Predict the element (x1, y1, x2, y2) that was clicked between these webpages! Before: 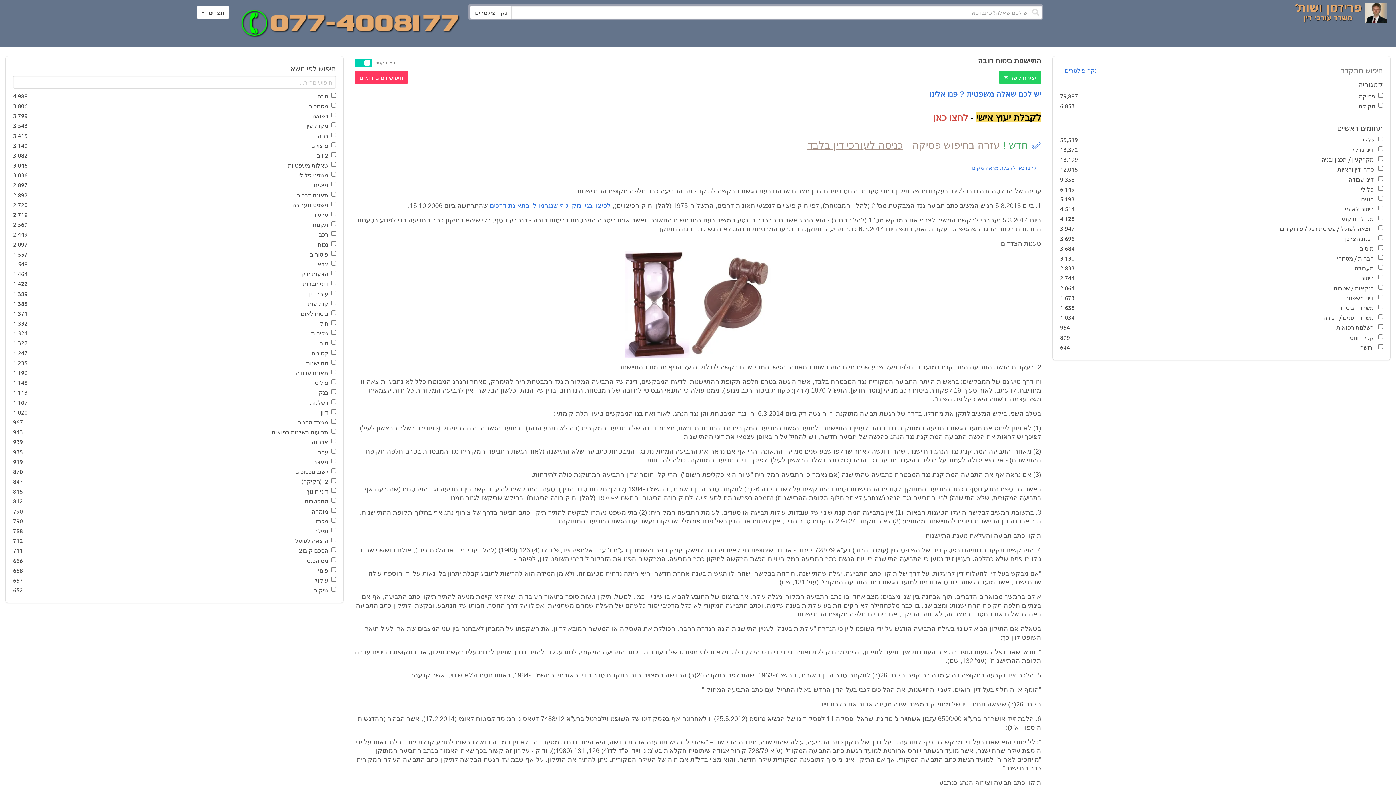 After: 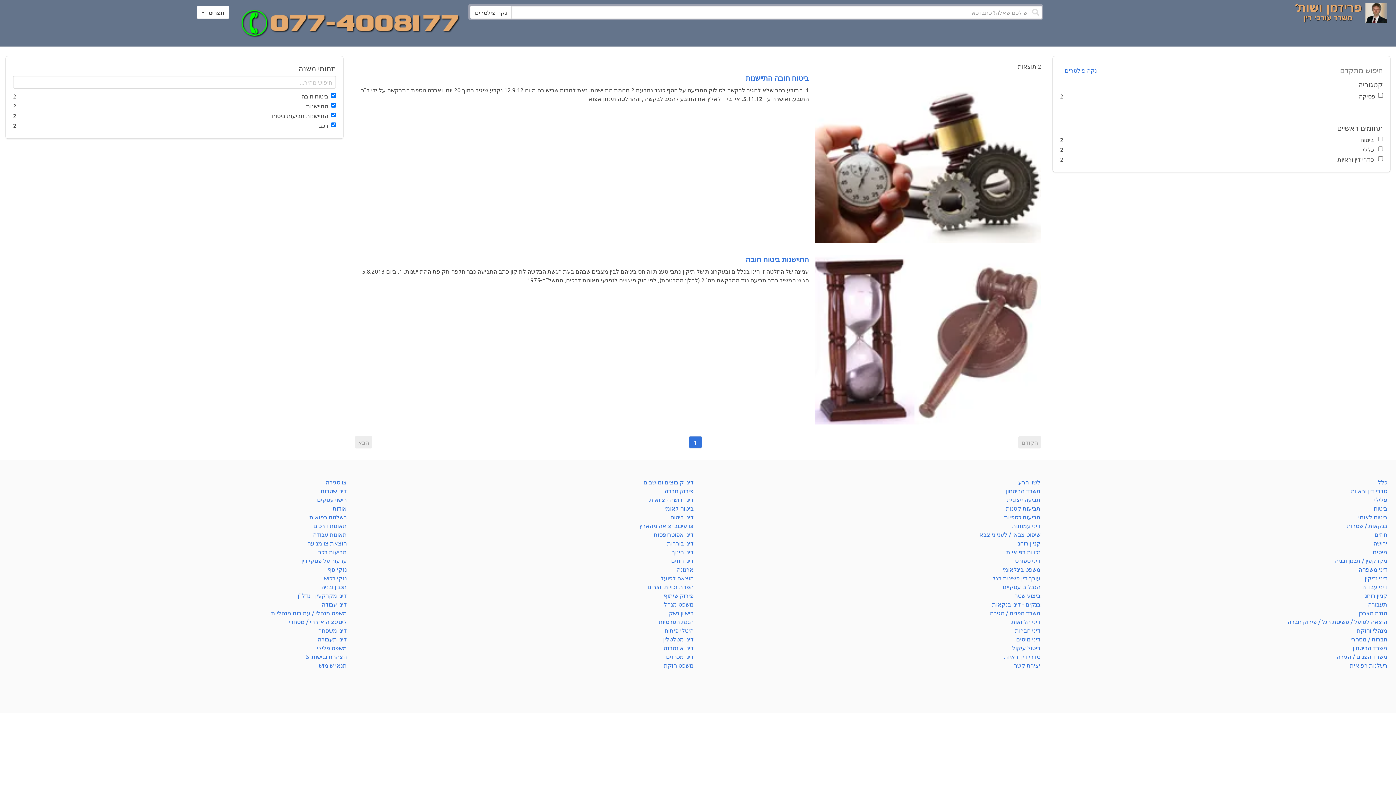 Action: bbox: (354, 70, 408, 83) label: חיפוש דפים דומים